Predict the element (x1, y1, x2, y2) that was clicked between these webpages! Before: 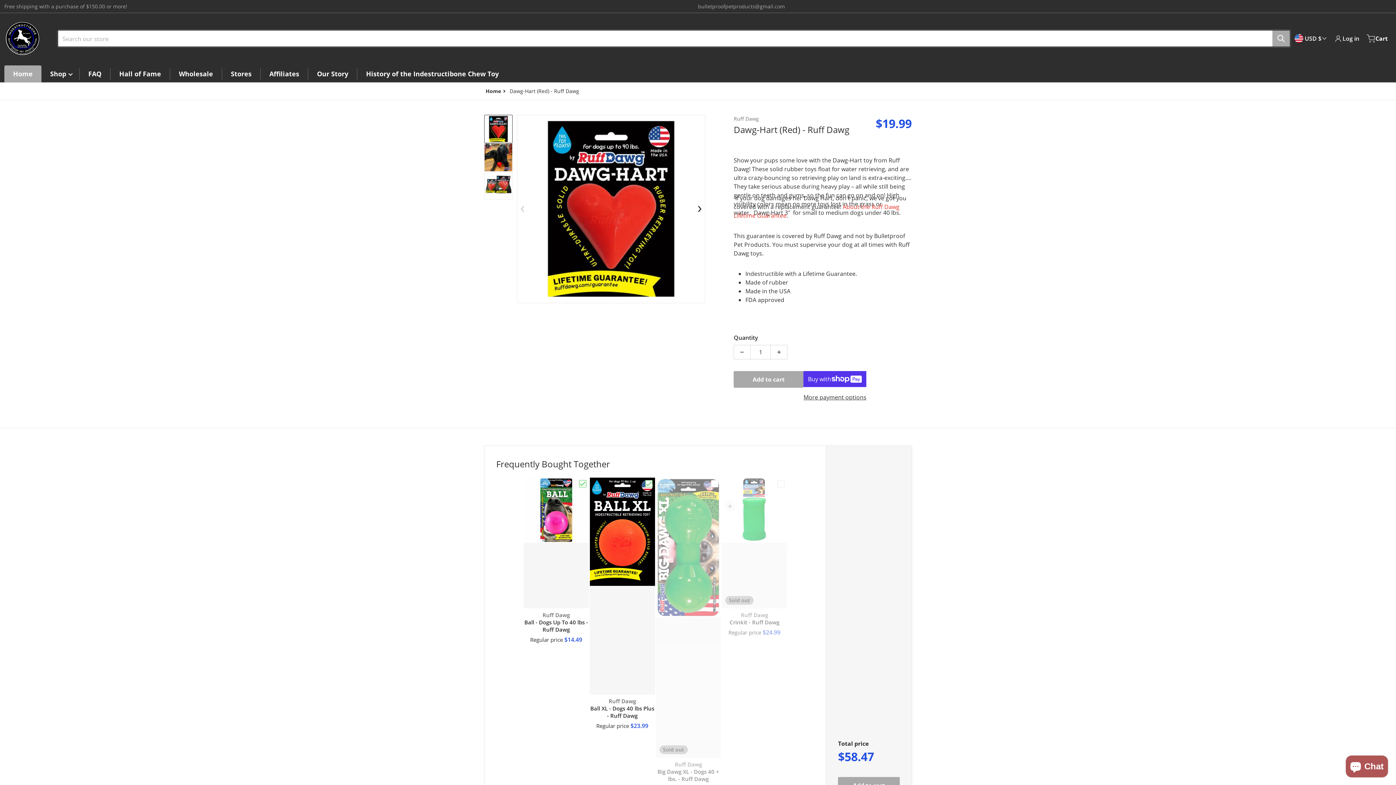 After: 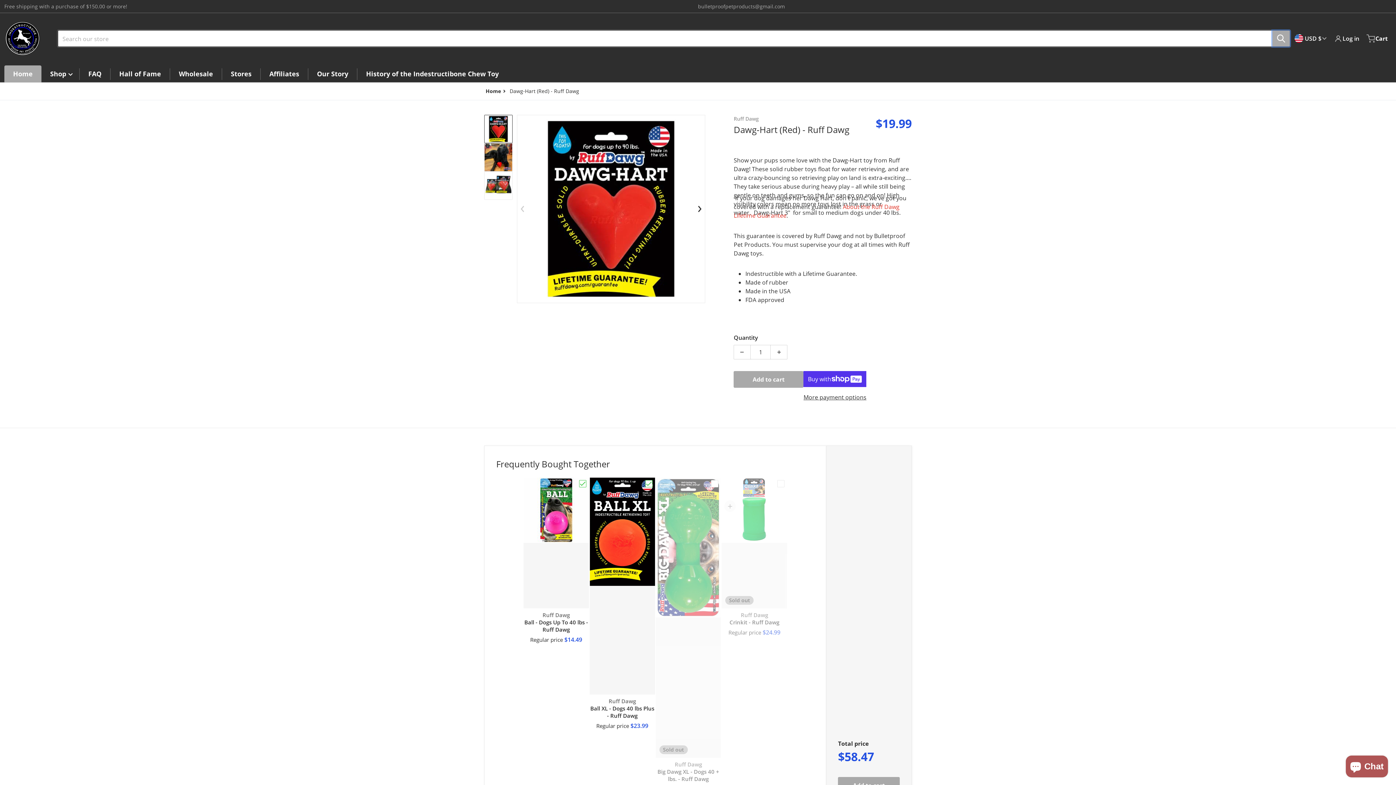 Action: bbox: (1272, 30, 1290, 46) label: Search our store